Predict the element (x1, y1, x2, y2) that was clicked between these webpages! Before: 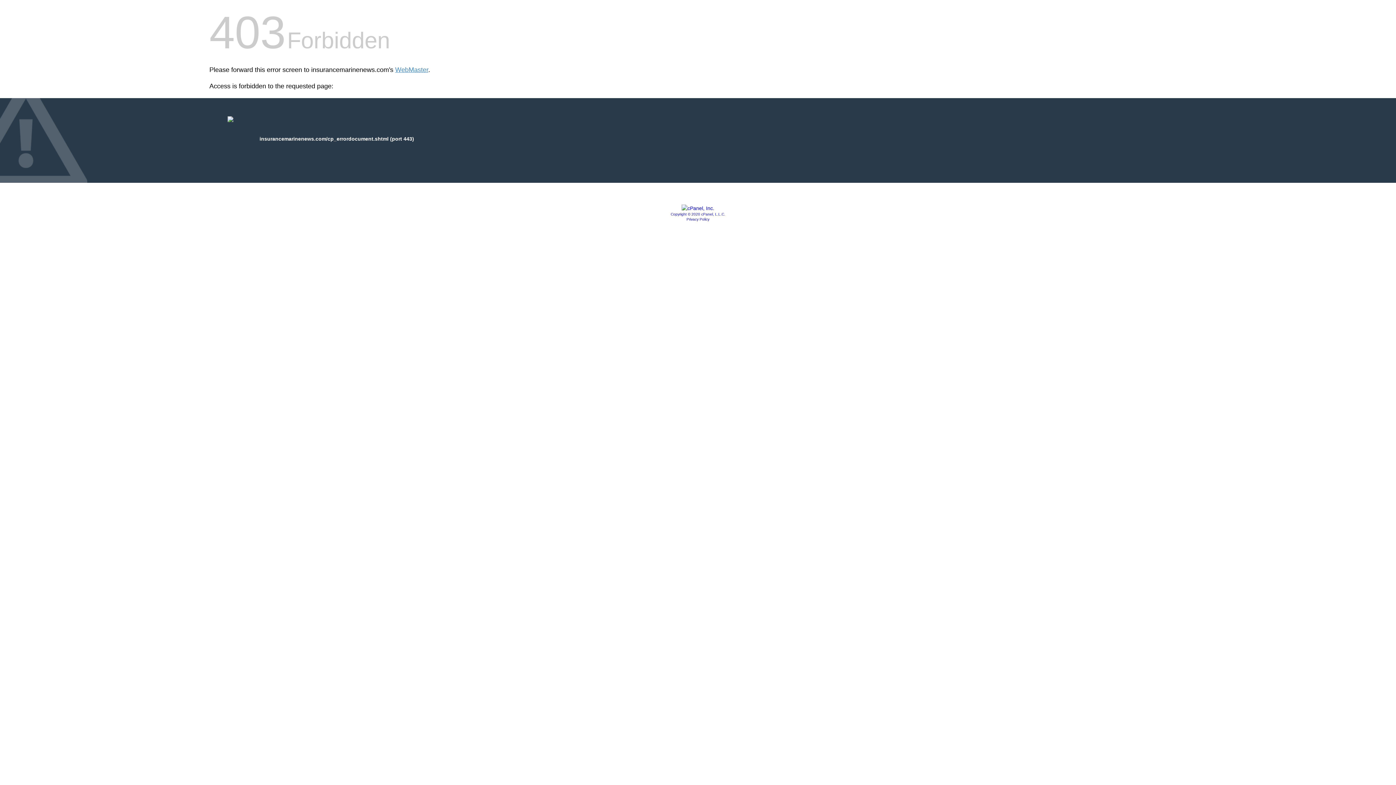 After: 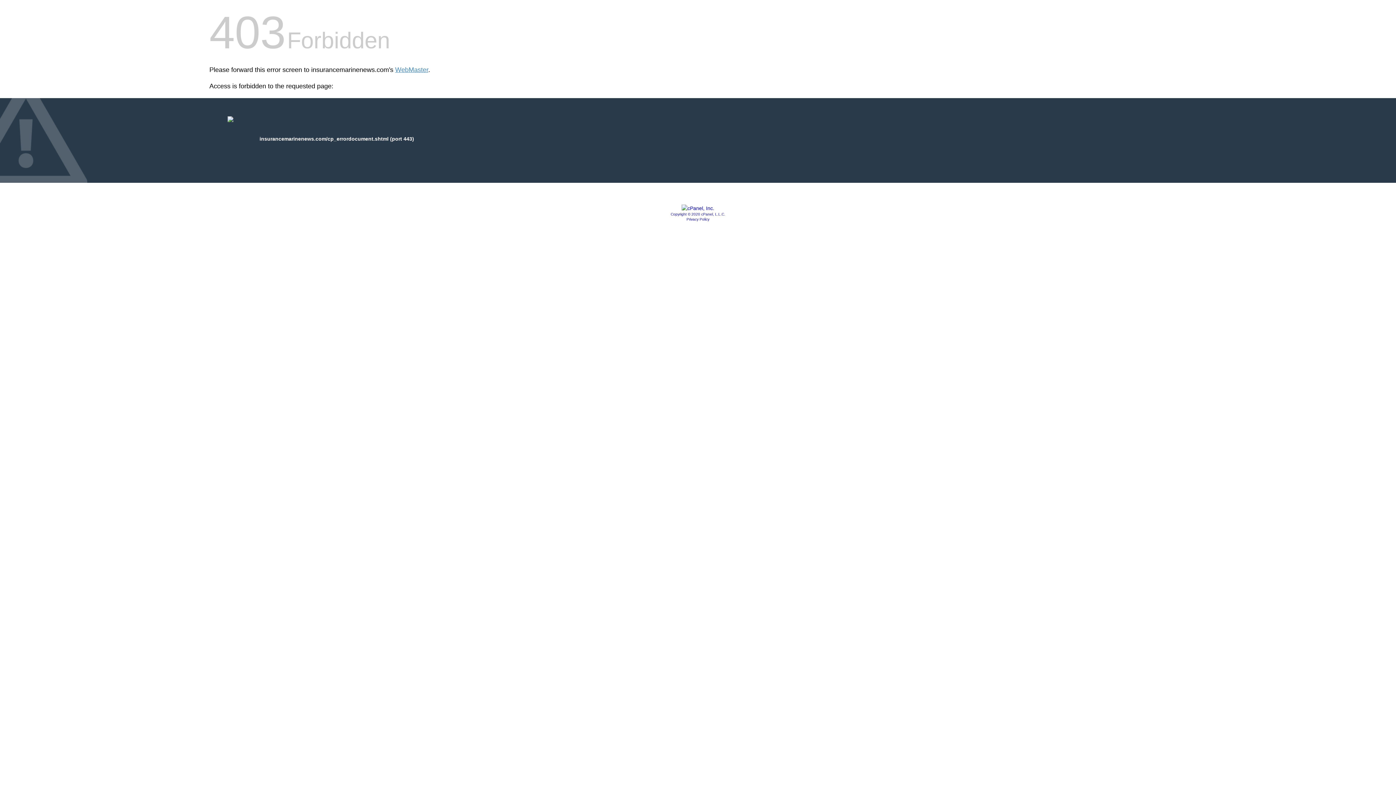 Action: bbox: (670, 212, 725, 216) label: Copyright © 2020 cPanel, L.L.C.